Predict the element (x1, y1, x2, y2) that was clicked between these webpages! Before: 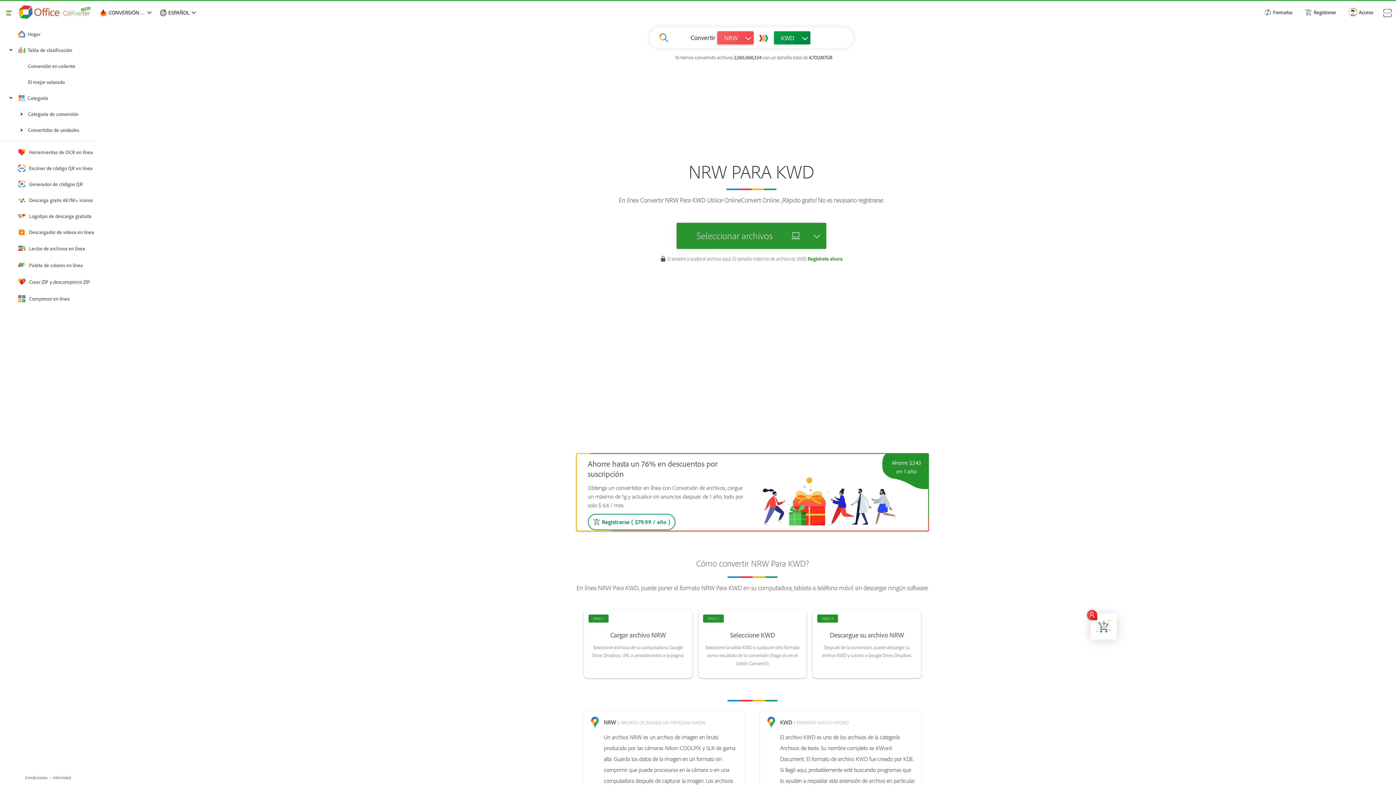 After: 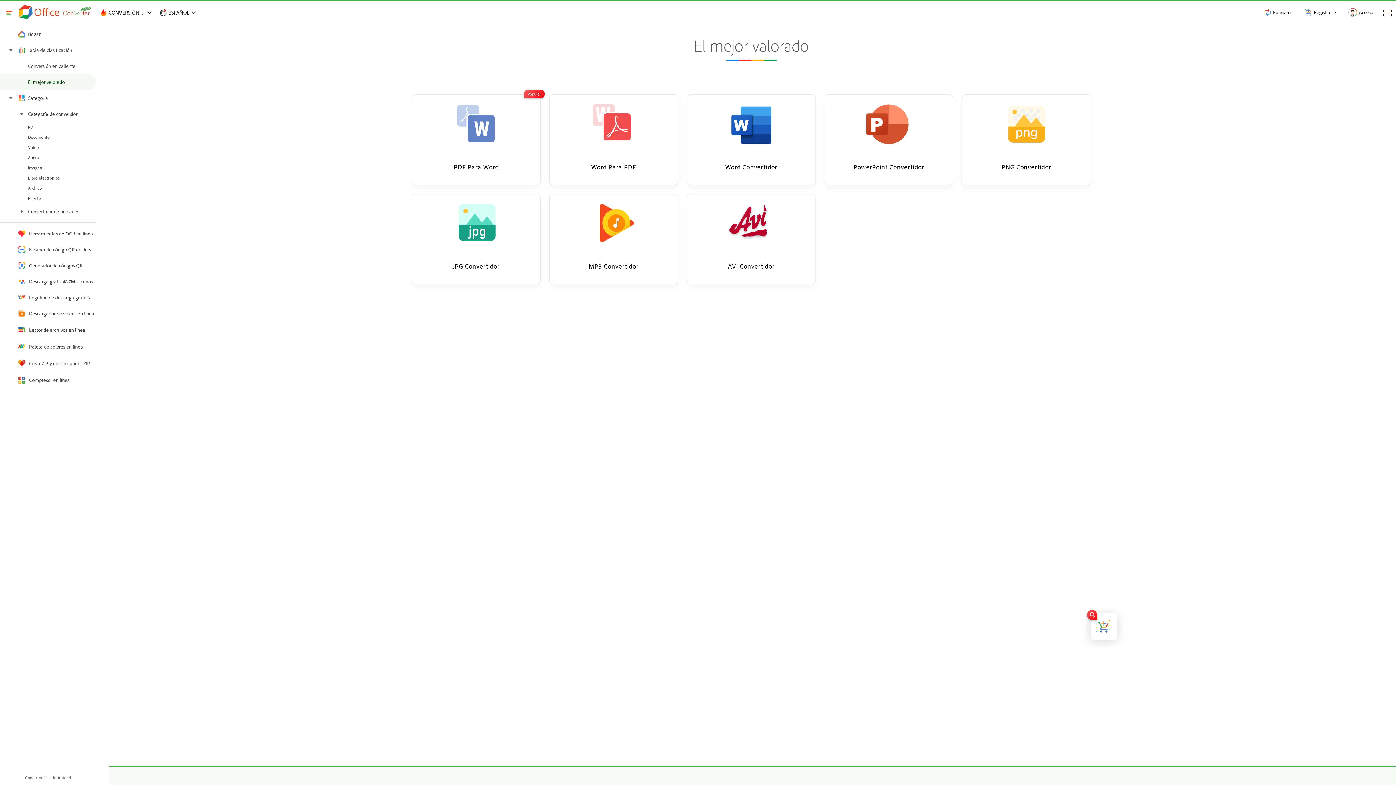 Action: label: El mejor valorado bbox: (0, 74, 96, 90)